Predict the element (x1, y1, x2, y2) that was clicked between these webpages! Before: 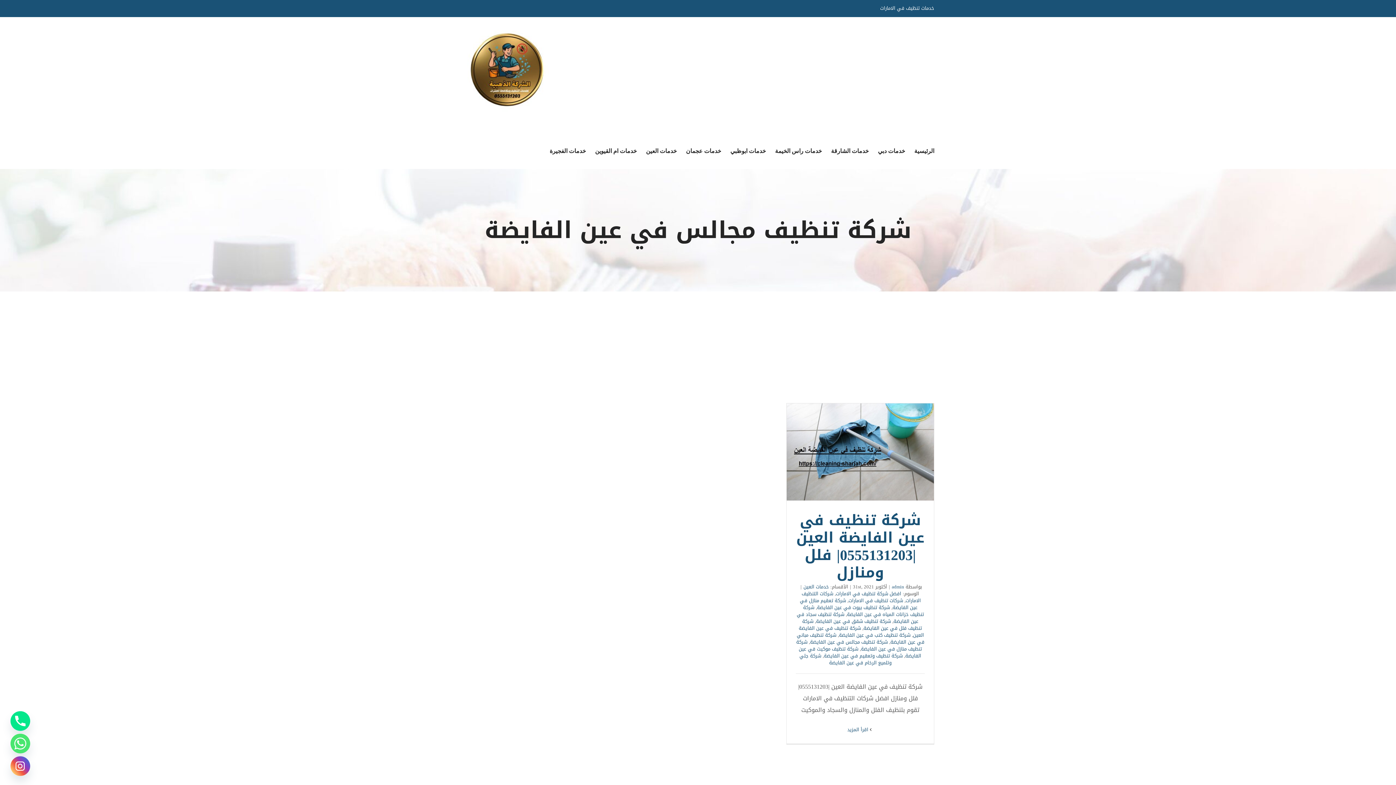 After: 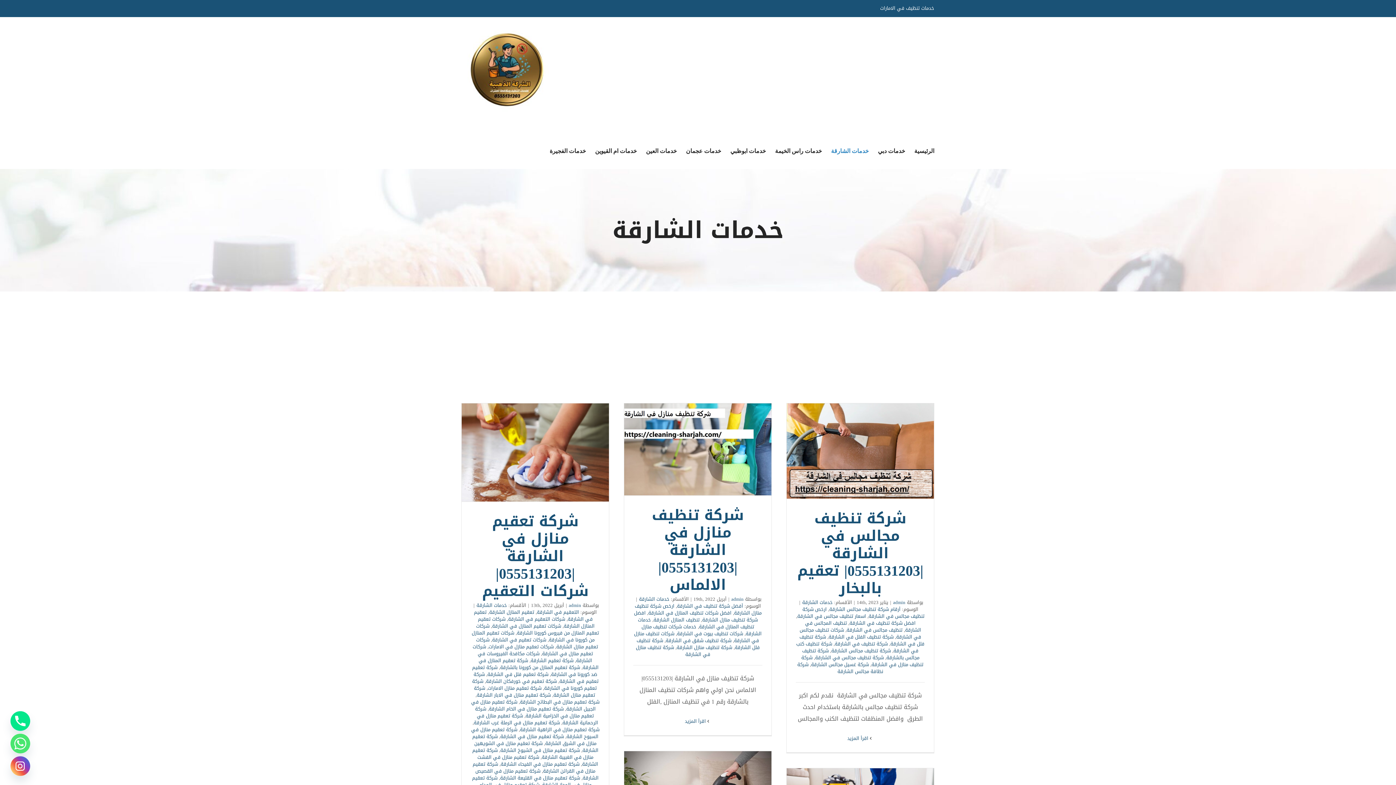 Action: label: خدمات الشارقة bbox: (831, 133, 869, 168)